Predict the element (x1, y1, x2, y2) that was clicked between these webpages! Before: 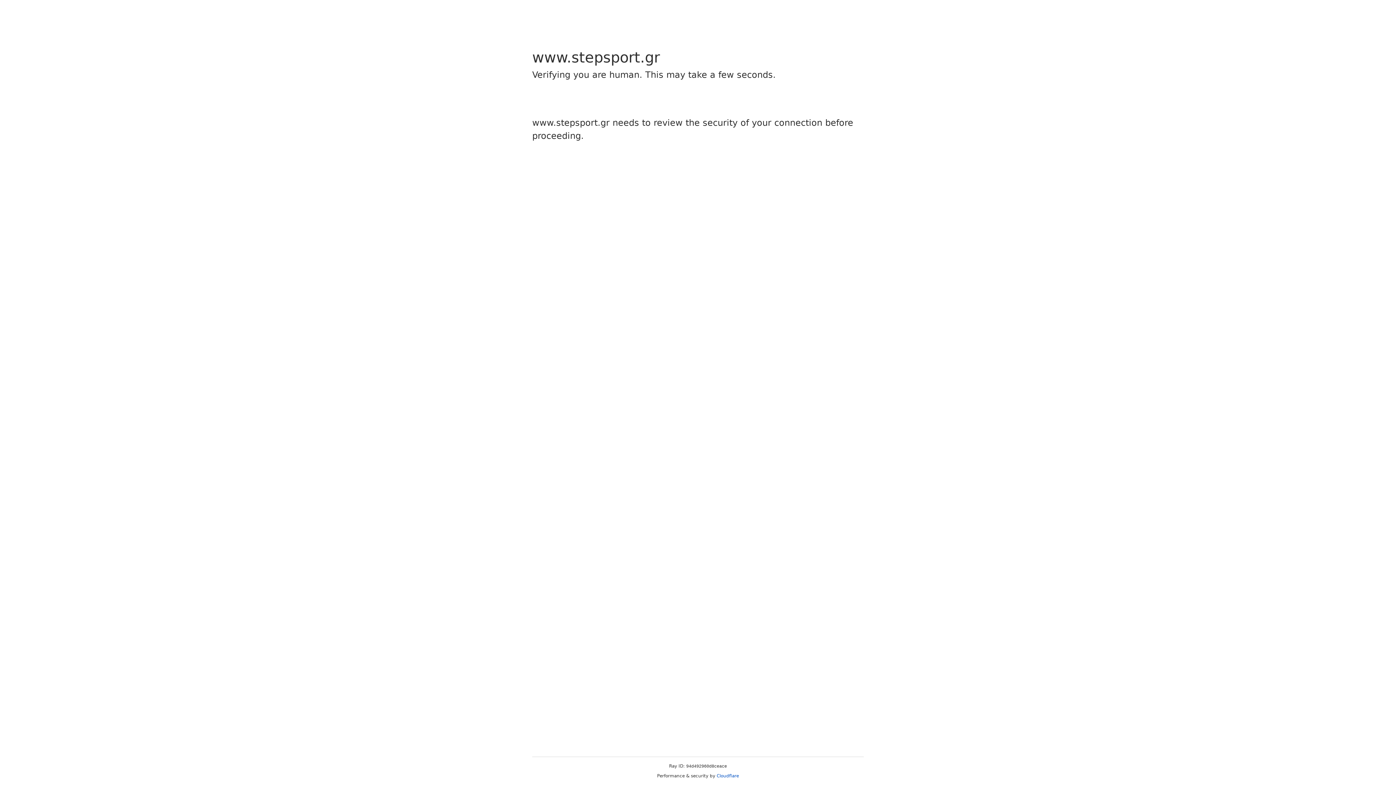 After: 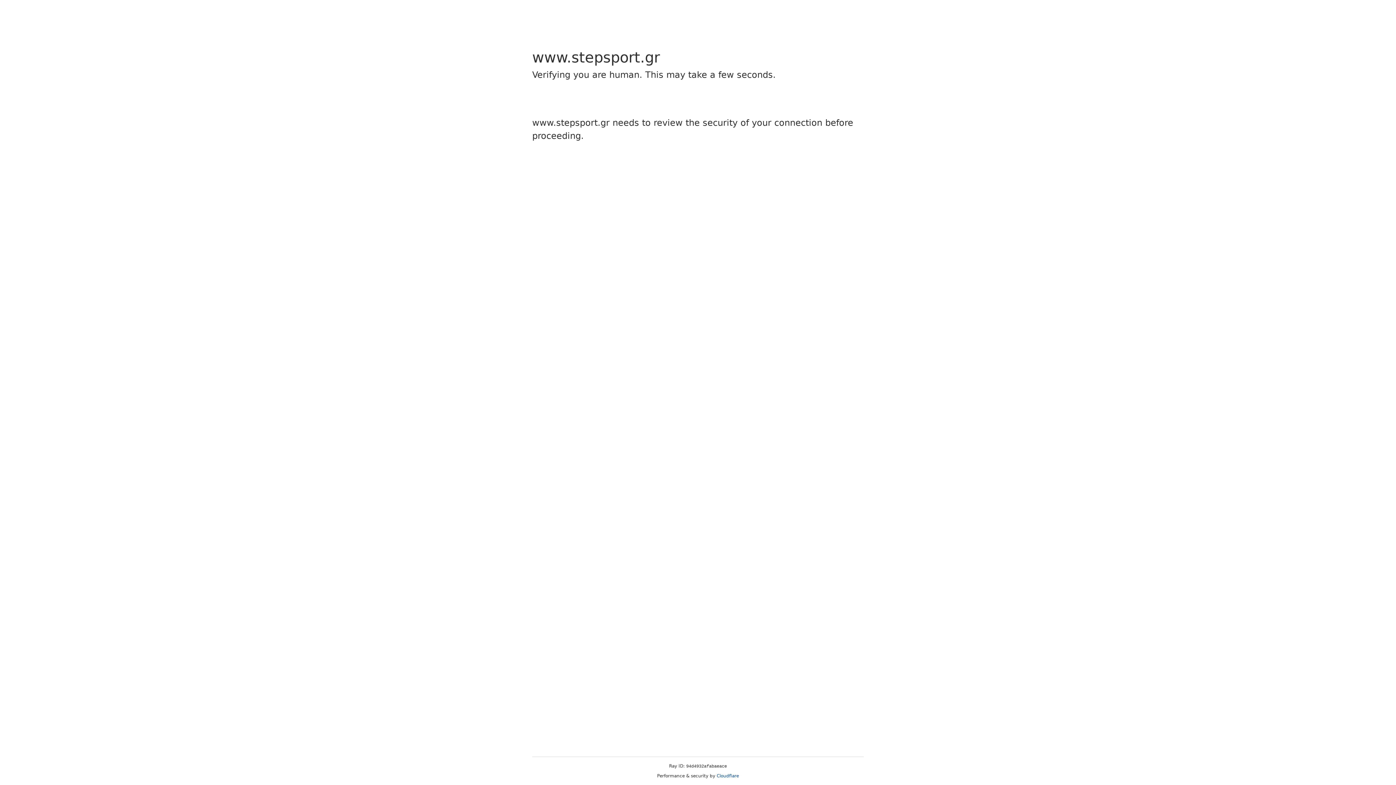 Action: bbox: (716, 773, 739, 778) label: Cloudflare